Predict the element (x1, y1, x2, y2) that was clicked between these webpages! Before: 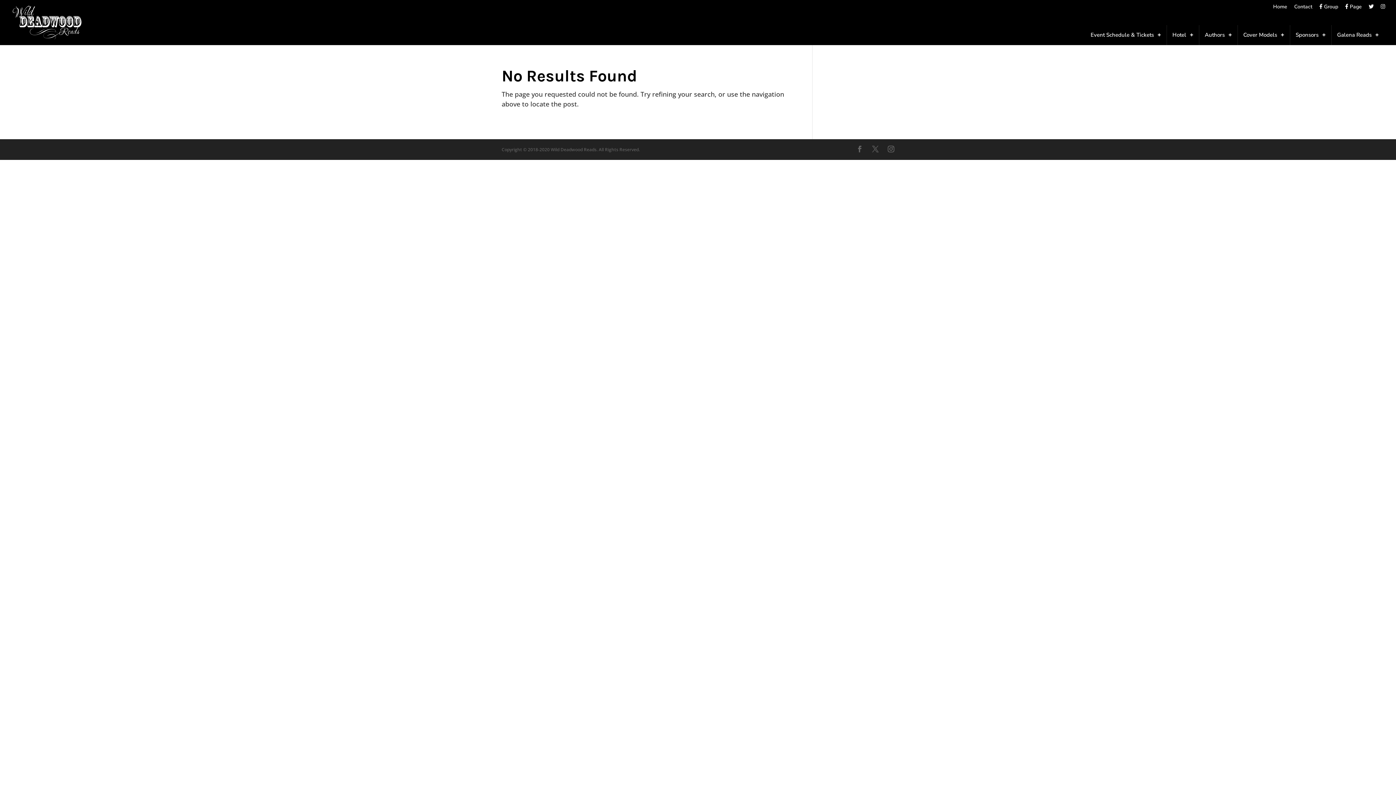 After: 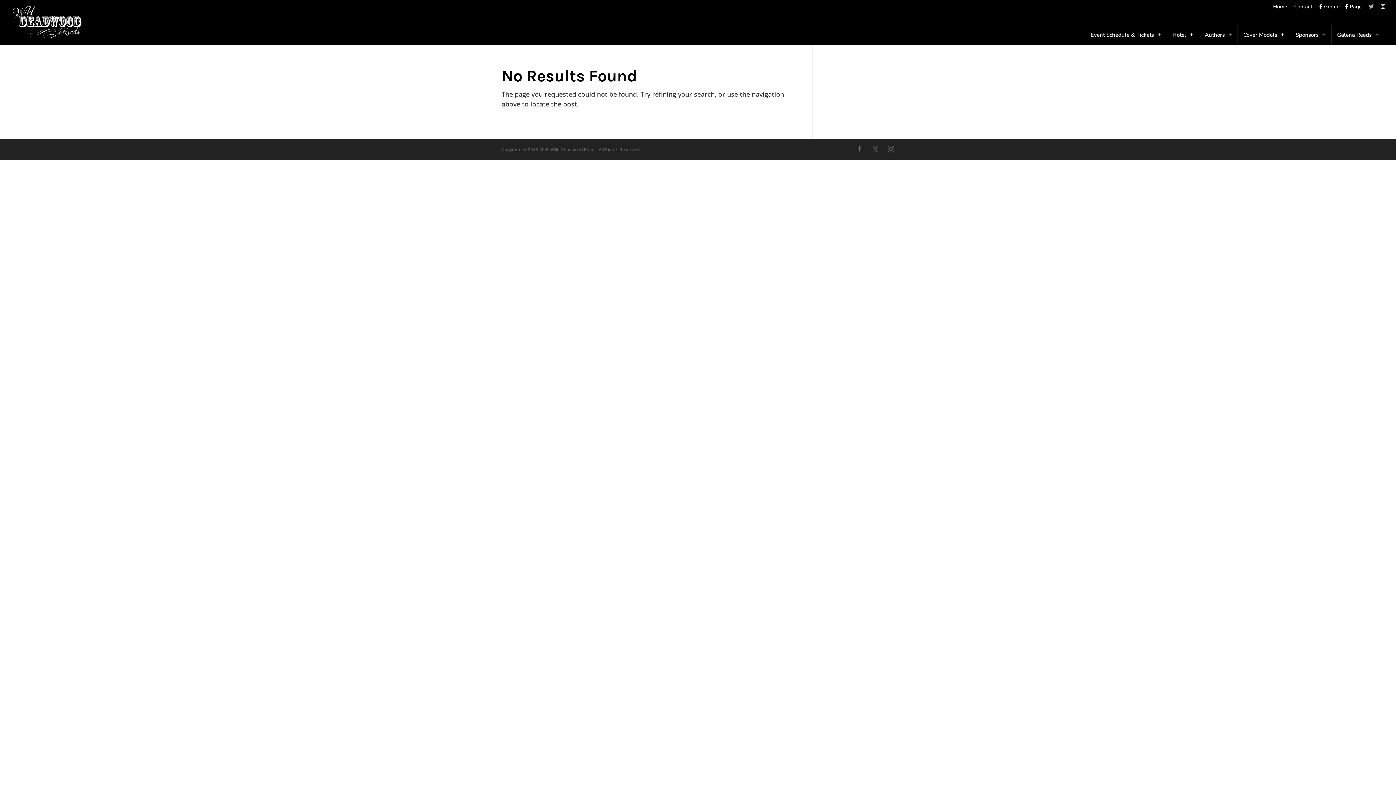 Action: bbox: (1369, 3, 1374, 13)